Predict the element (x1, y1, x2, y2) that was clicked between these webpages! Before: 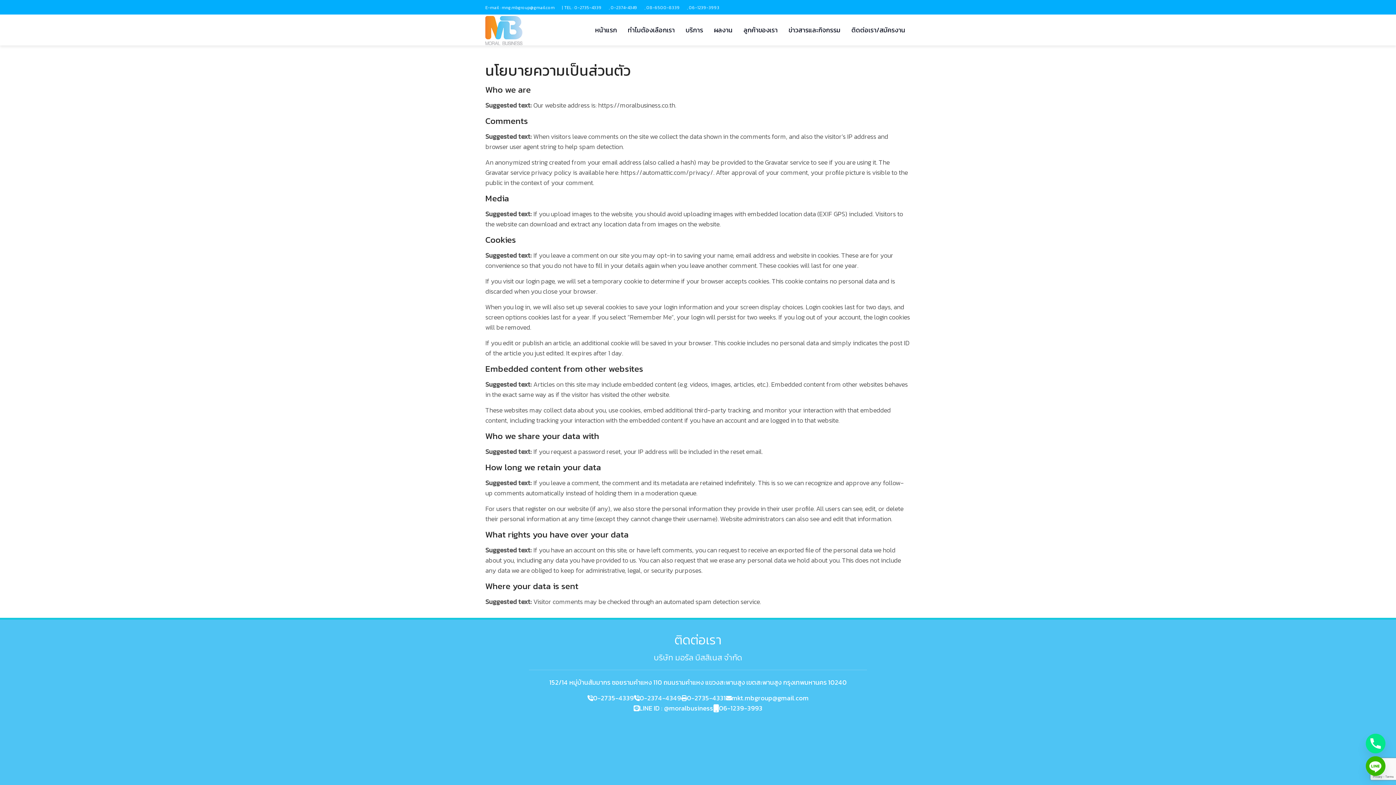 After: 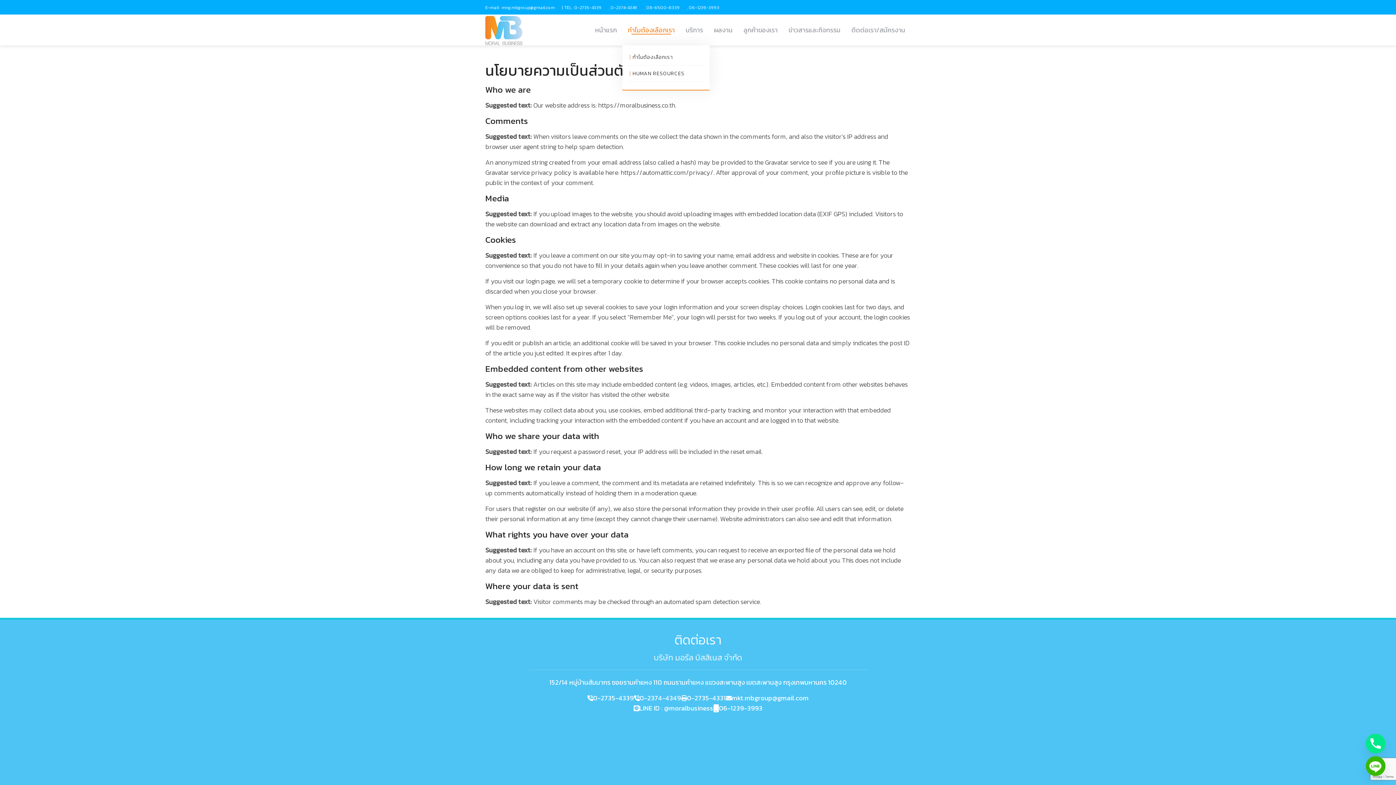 Action: bbox: (626, 22, 676, 37) label: ทําไมต้องเลือกเรา